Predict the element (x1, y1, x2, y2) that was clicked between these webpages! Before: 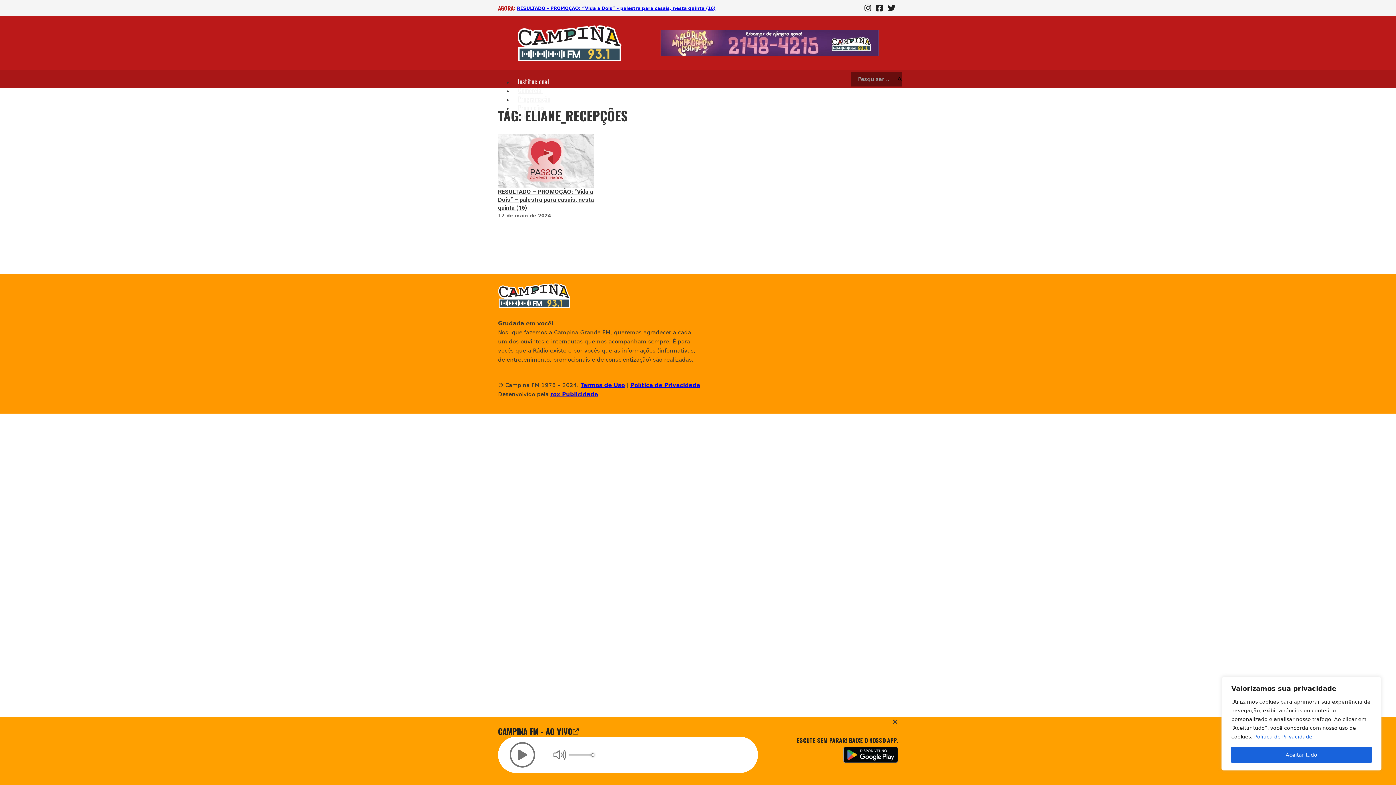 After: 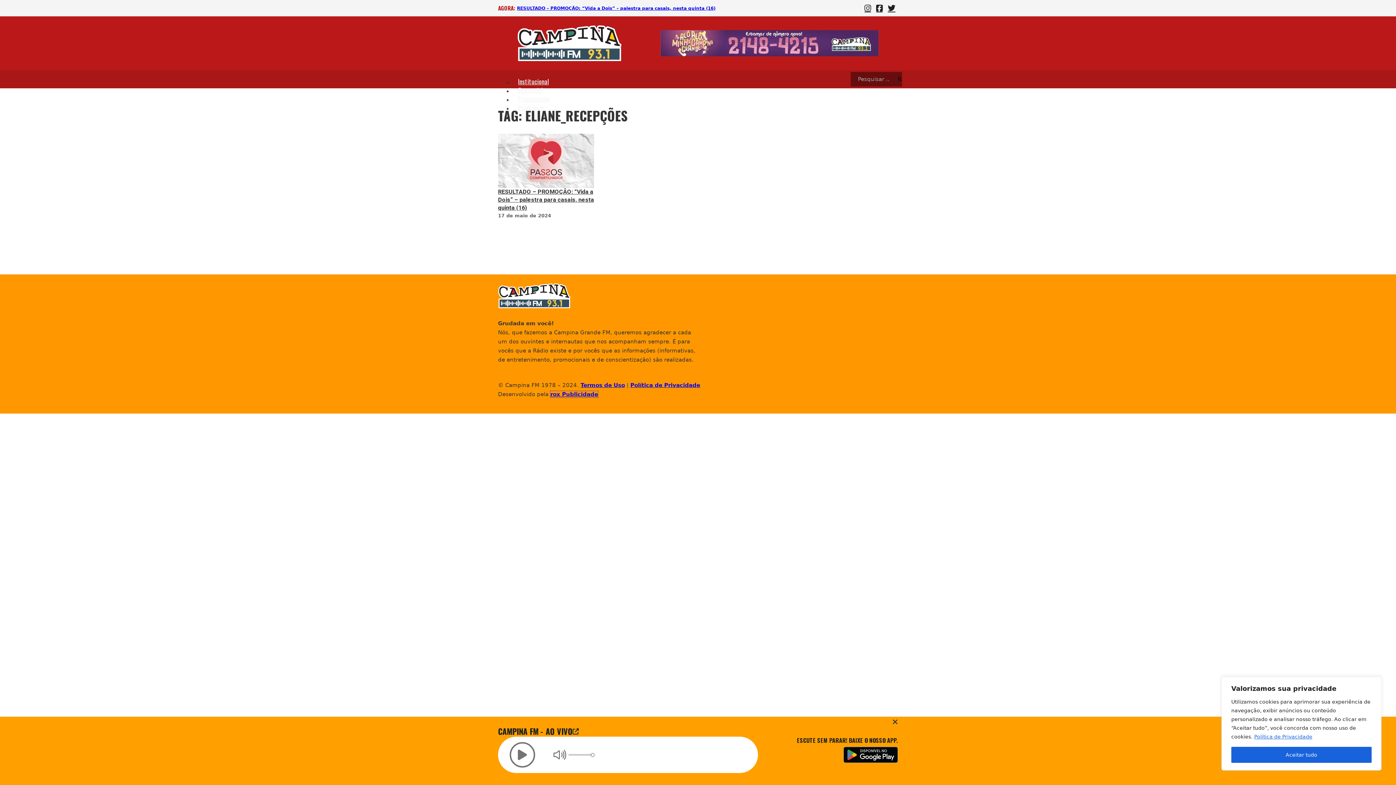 Action: bbox: (550, 391, 598, 397) label: rox Publicidade